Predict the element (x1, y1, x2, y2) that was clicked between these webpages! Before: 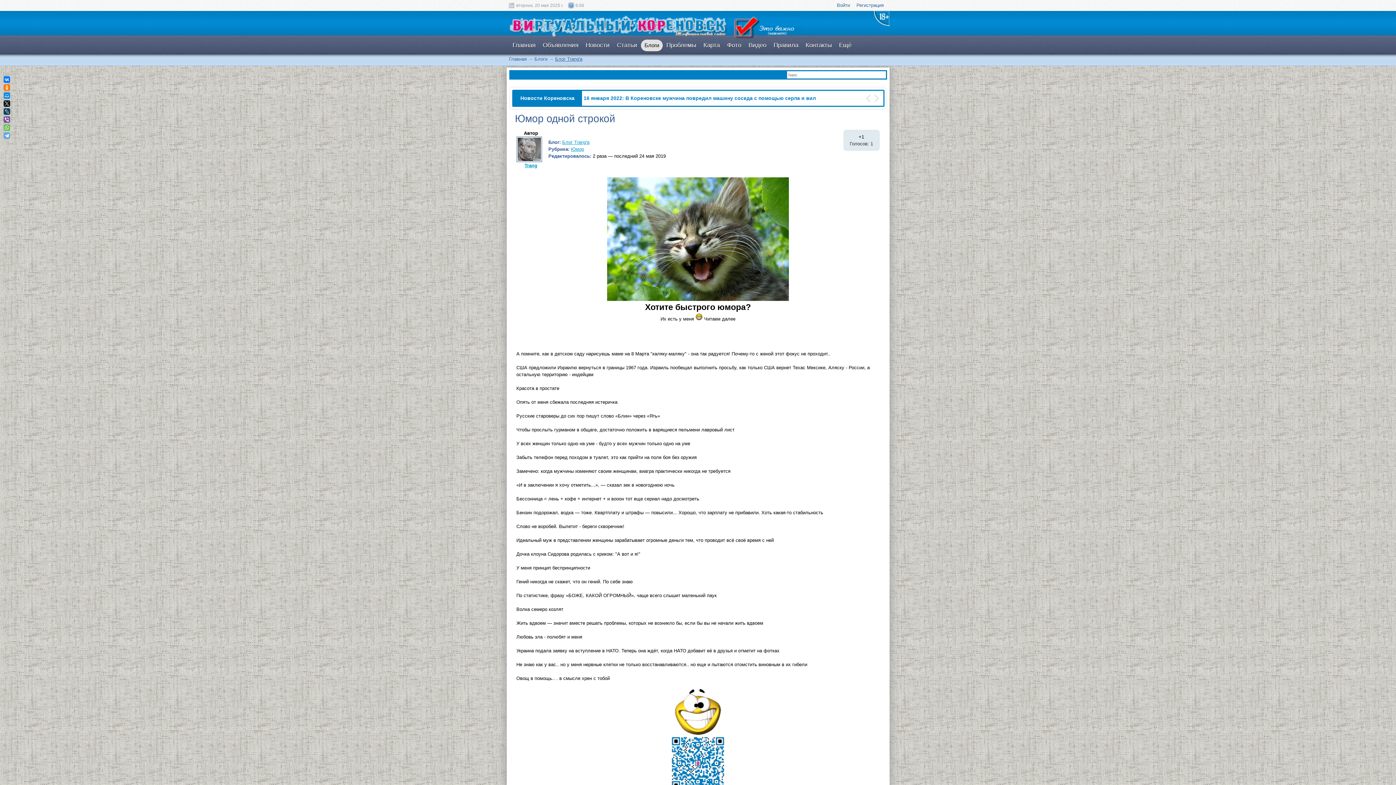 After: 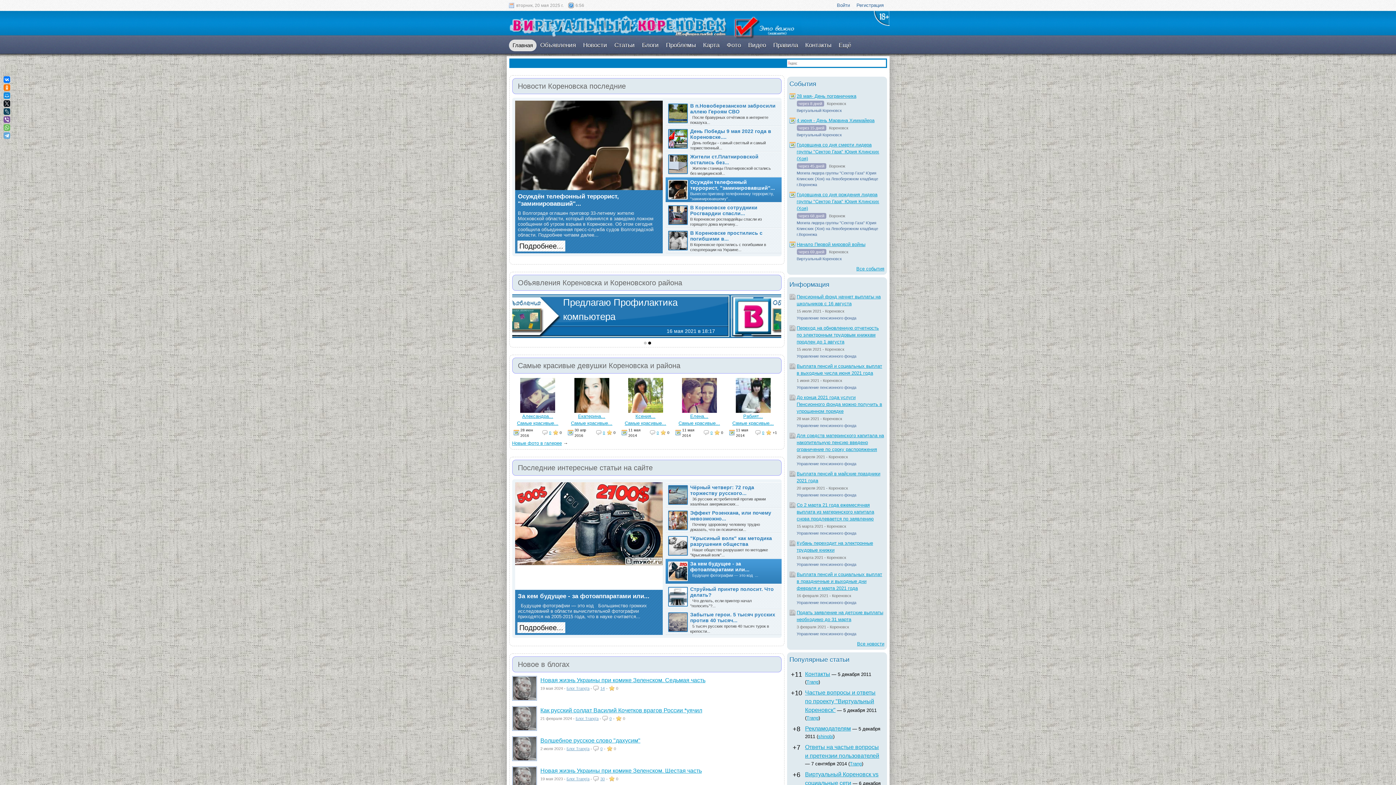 Action: bbox: (509, 34, 727, 40)